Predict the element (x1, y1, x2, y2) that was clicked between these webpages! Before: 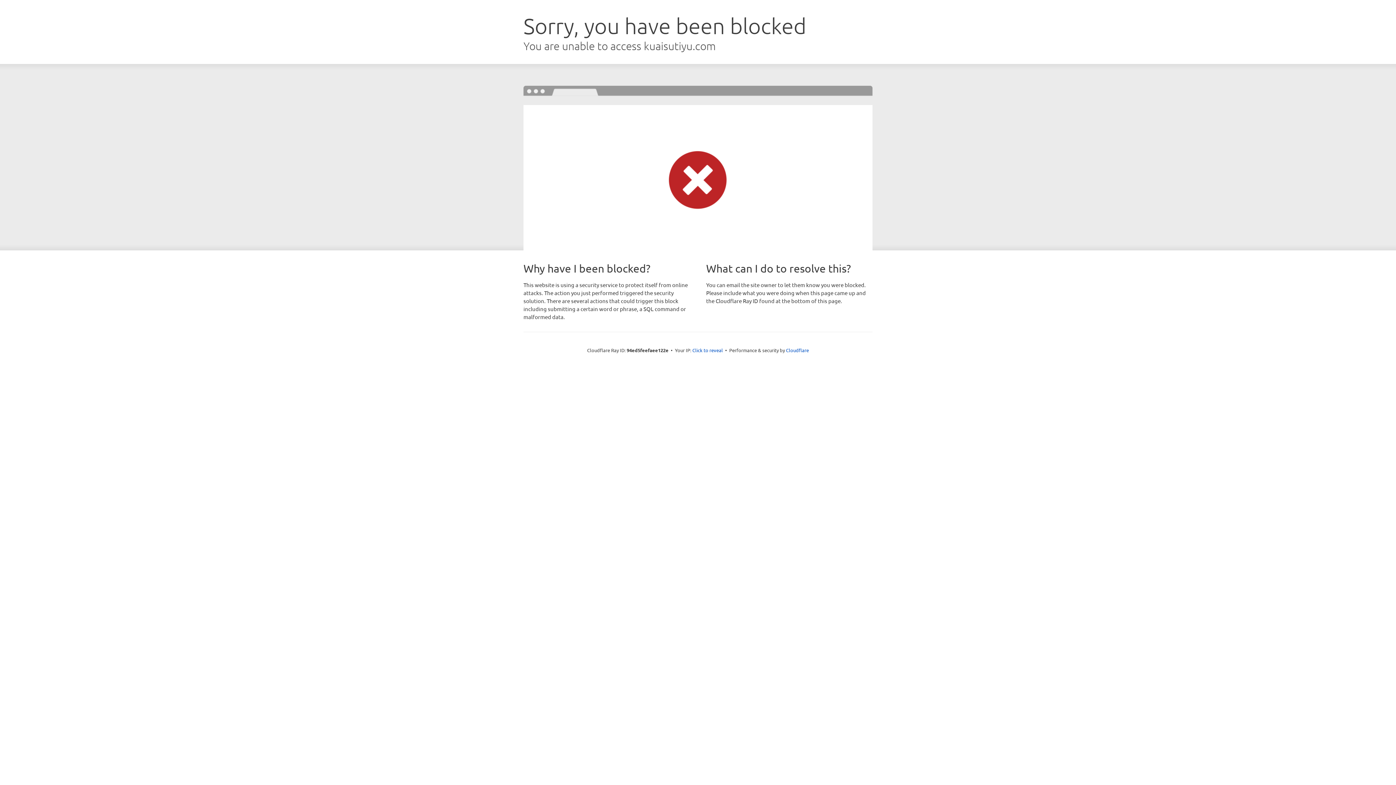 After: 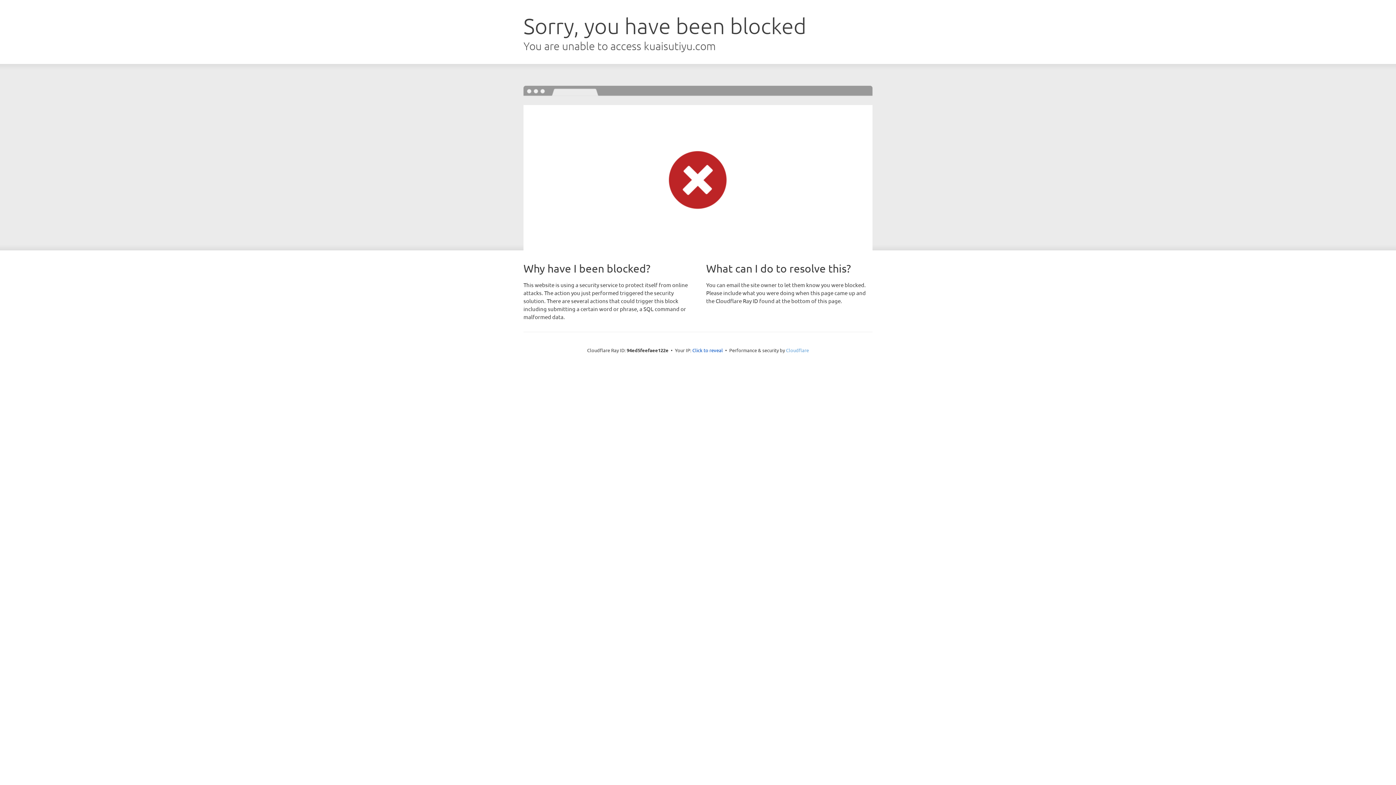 Action: label: Cloudflare bbox: (786, 347, 809, 353)